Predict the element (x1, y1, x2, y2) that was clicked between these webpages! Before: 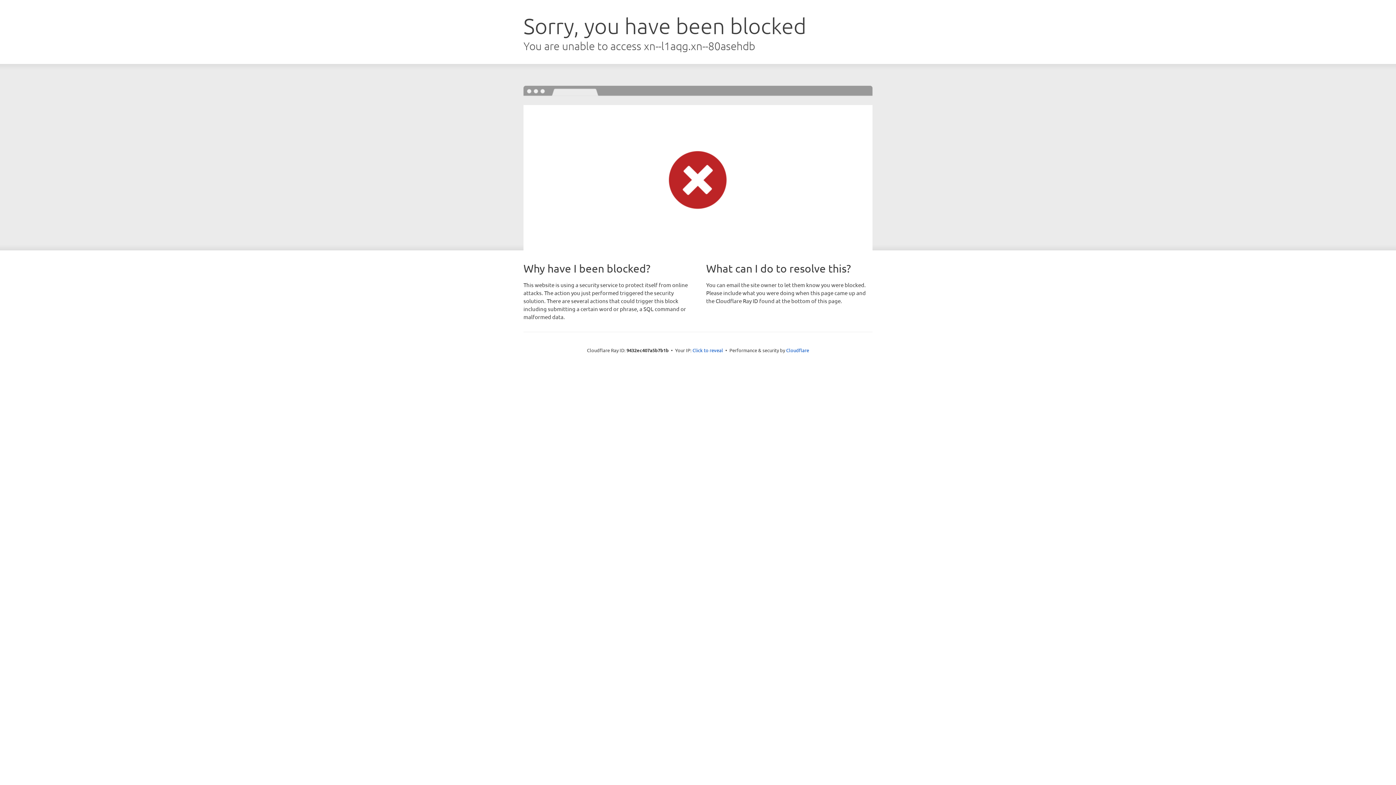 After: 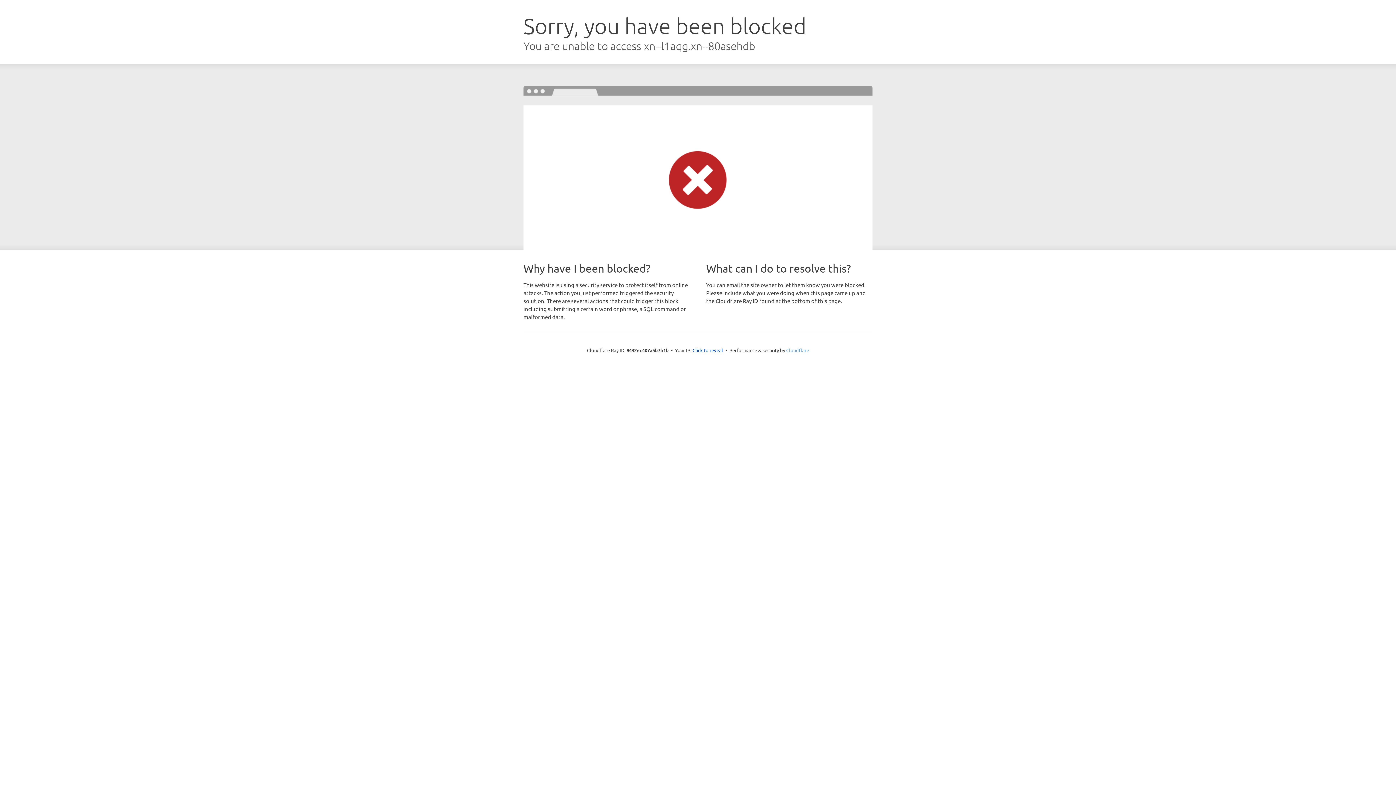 Action: label: Cloudflare bbox: (786, 347, 809, 353)